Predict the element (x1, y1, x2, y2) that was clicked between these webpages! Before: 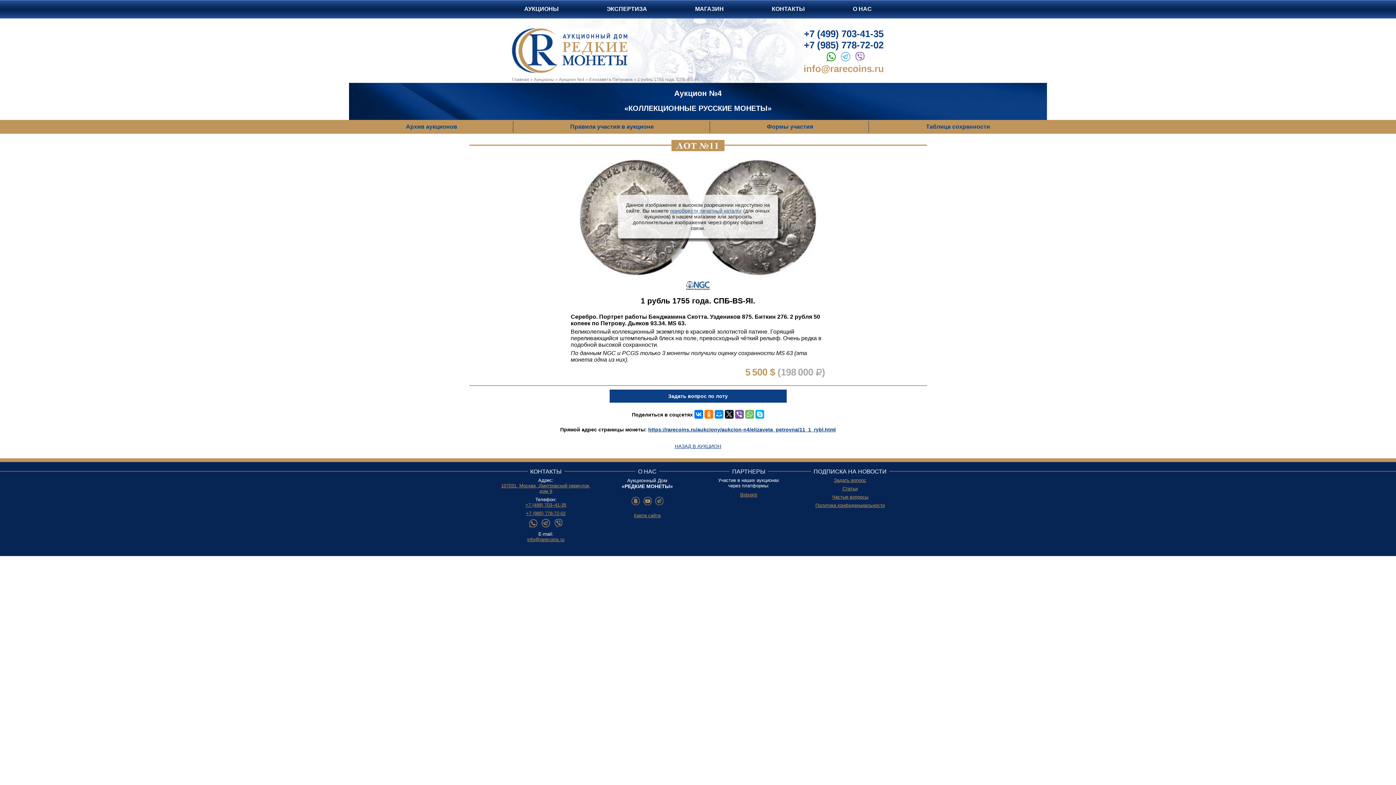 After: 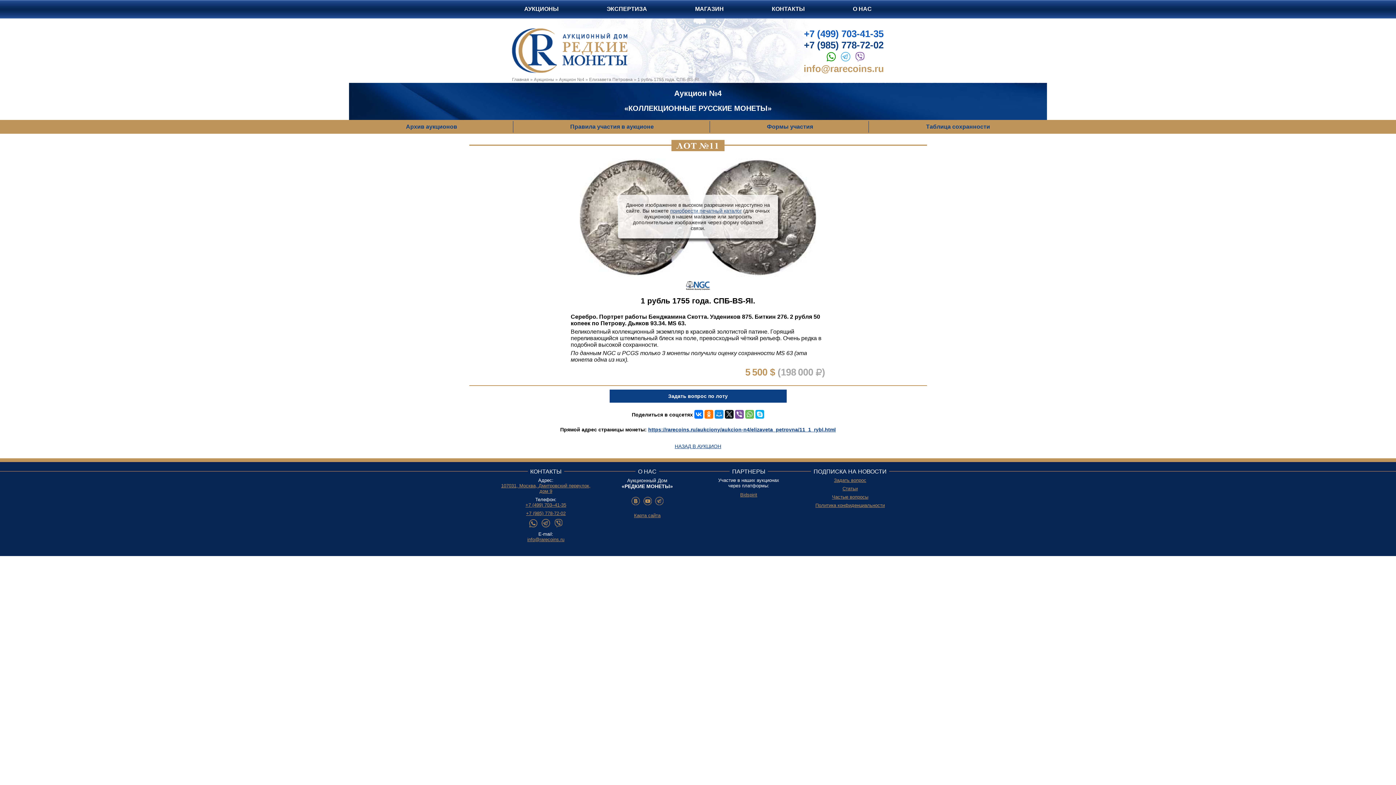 Action: bbox: (804, 28, 883, 39) label: +7 (499) 703-41-35